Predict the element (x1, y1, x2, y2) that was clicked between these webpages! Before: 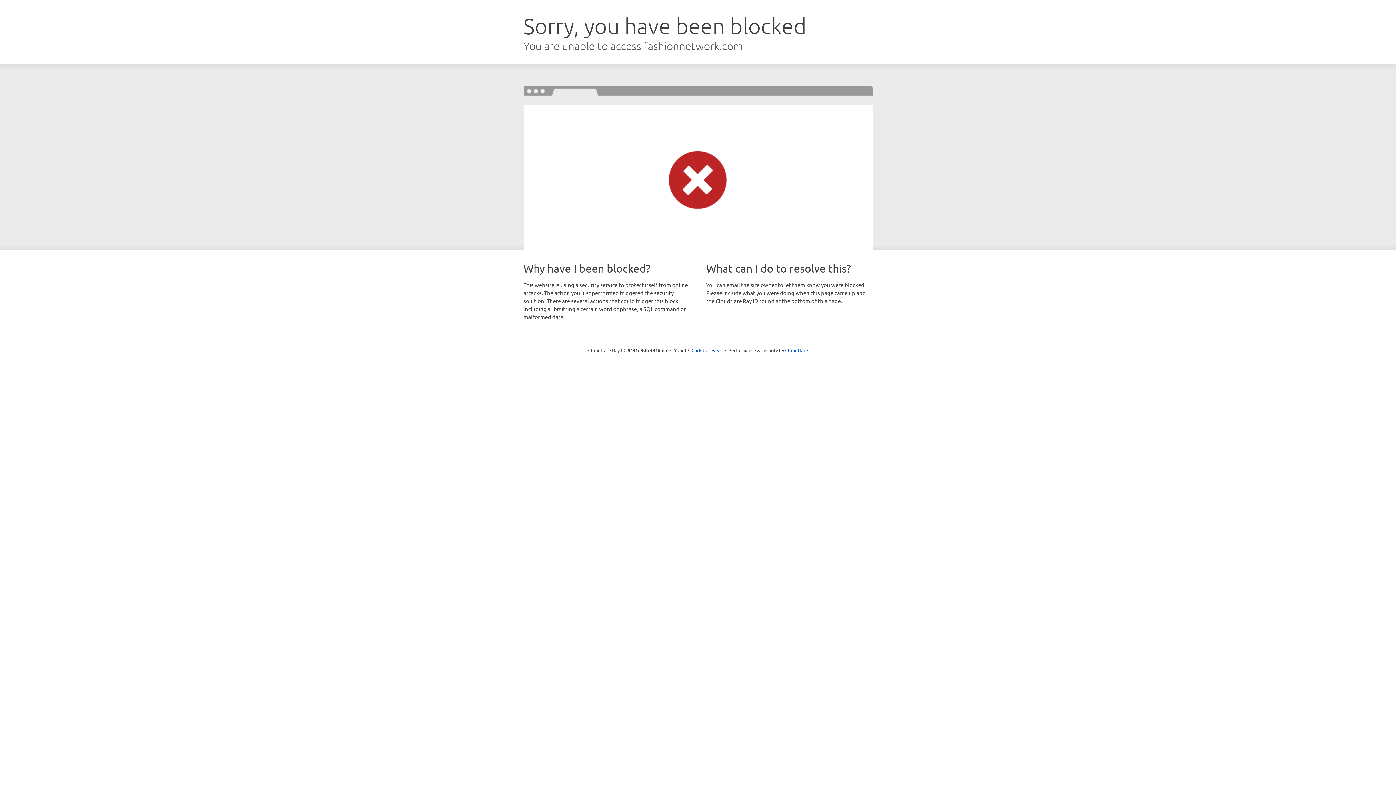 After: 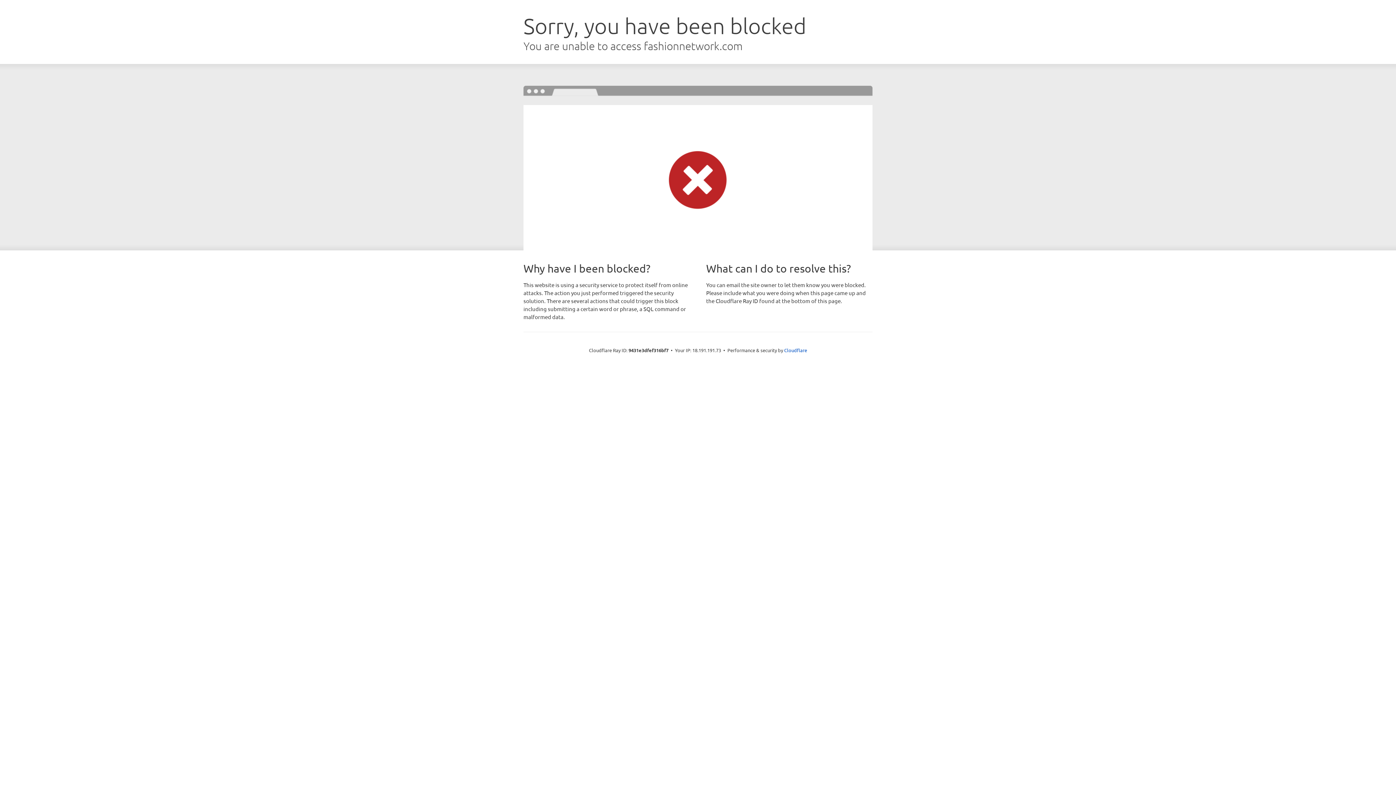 Action: label: Click to reveal bbox: (691, 346, 722, 353)